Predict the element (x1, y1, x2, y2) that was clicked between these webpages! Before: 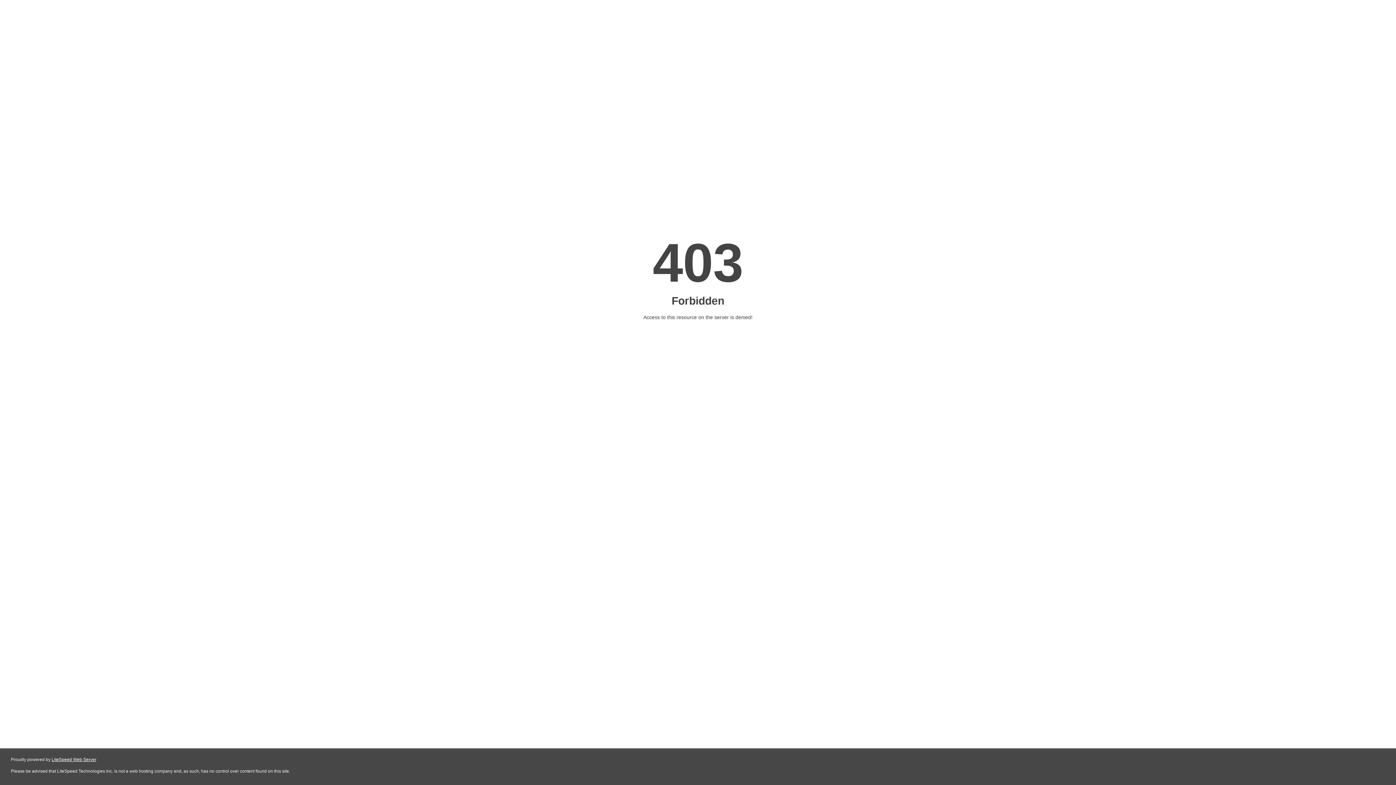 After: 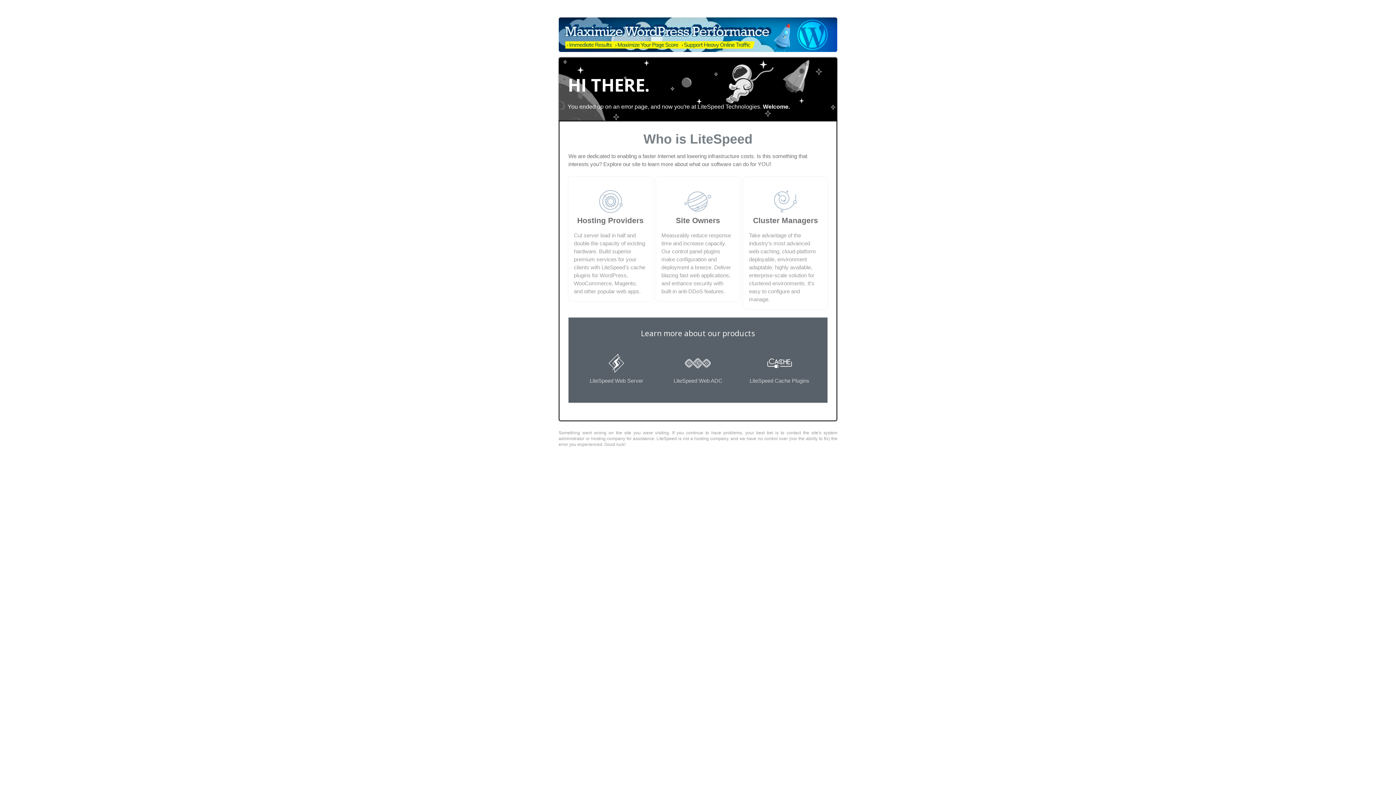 Action: bbox: (51, 757, 96, 762) label: LiteSpeed Web Server